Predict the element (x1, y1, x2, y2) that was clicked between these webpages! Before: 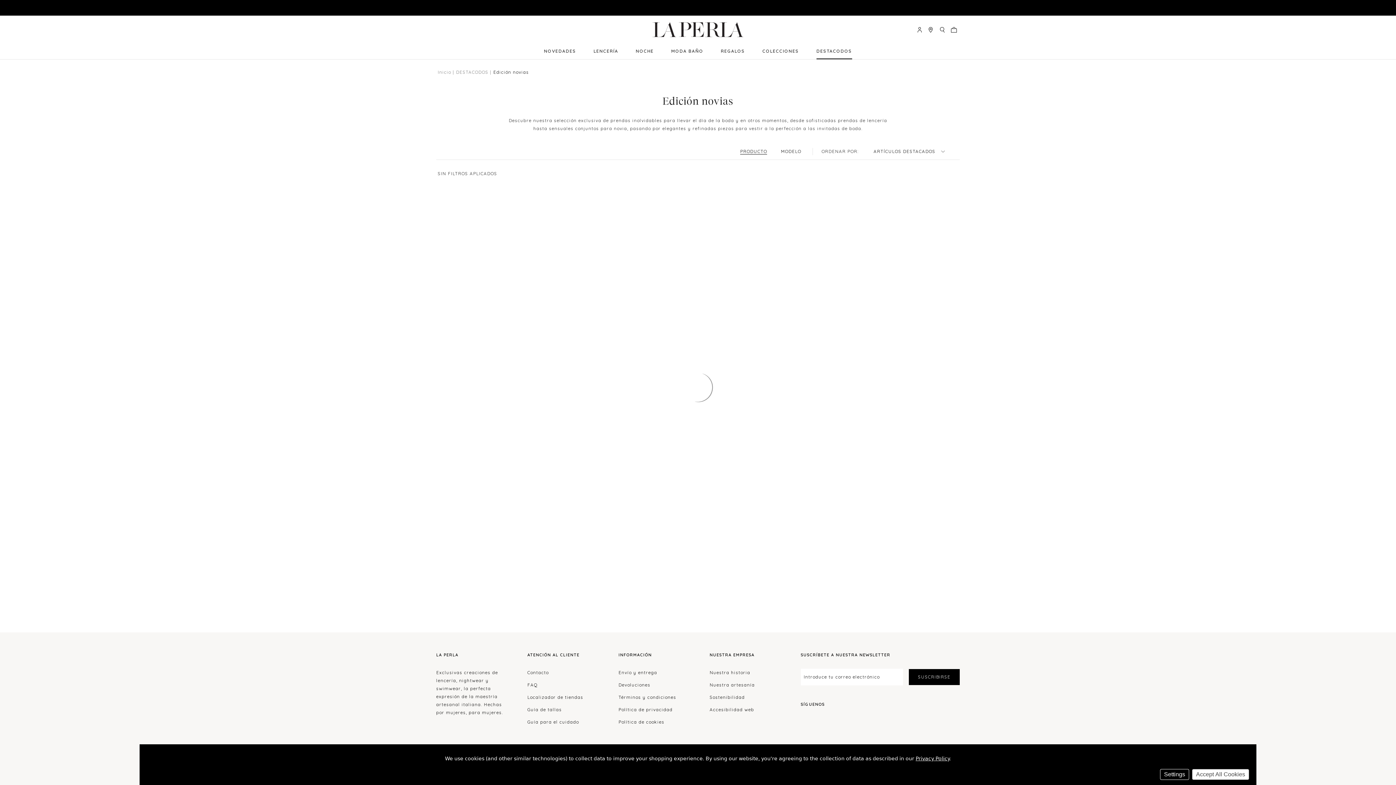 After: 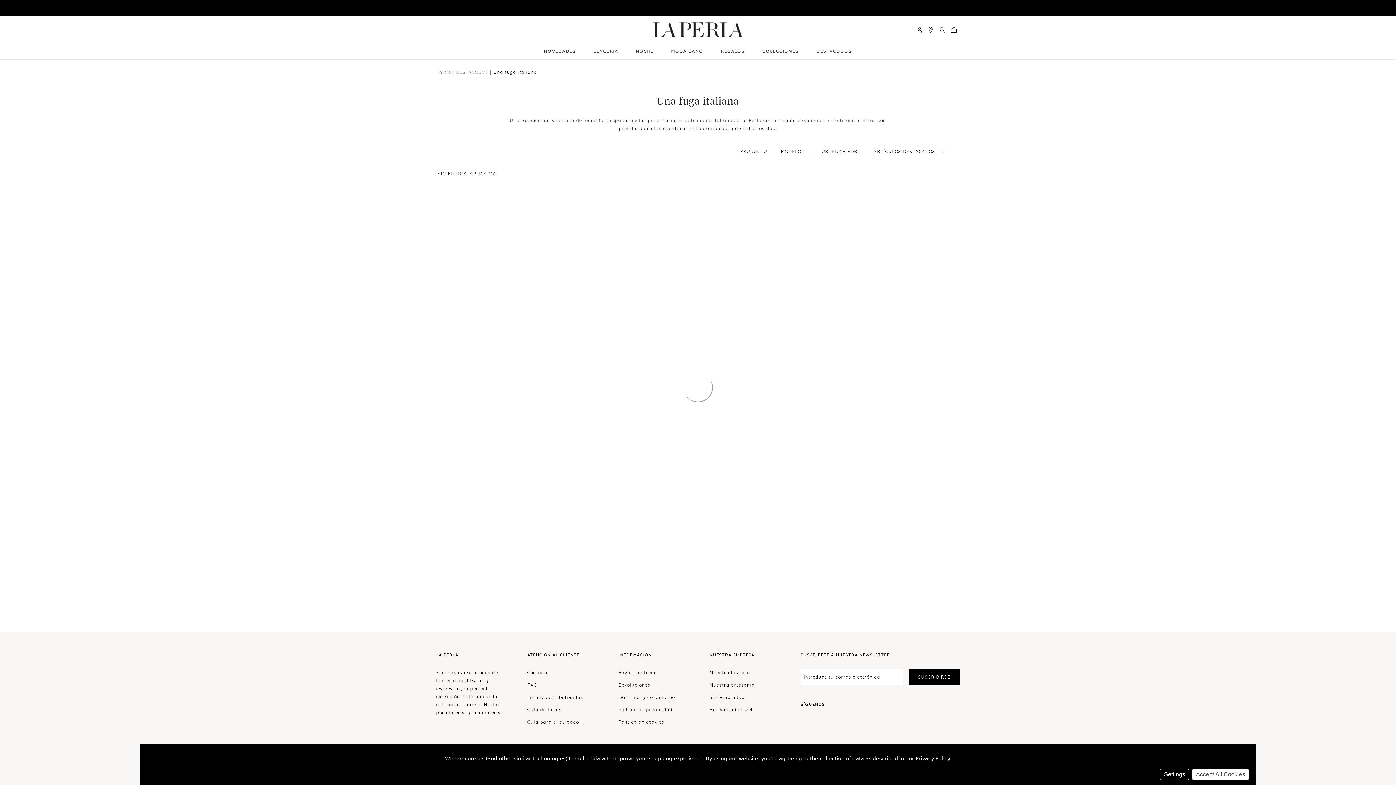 Action: label: DESTACODOS bbox: (816, 43, 852, 59)